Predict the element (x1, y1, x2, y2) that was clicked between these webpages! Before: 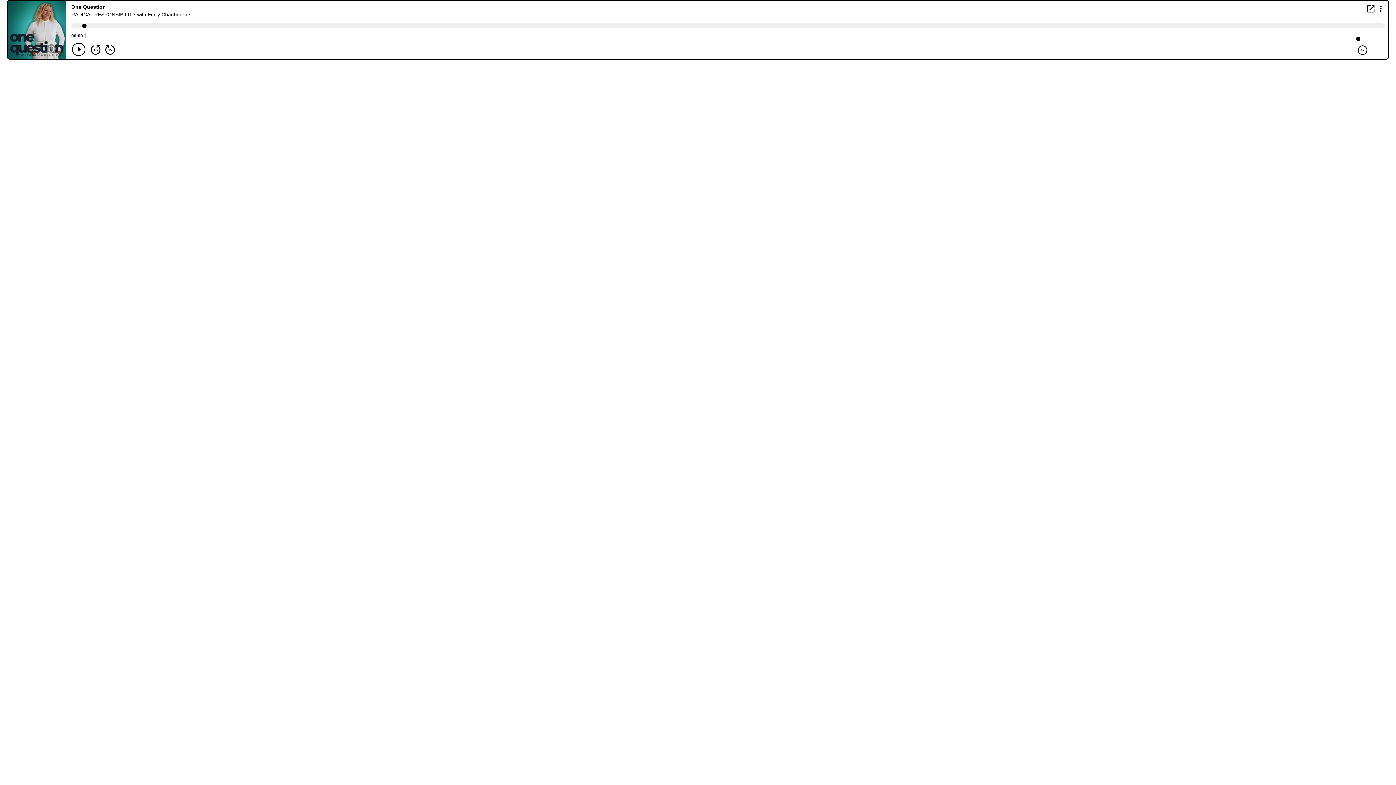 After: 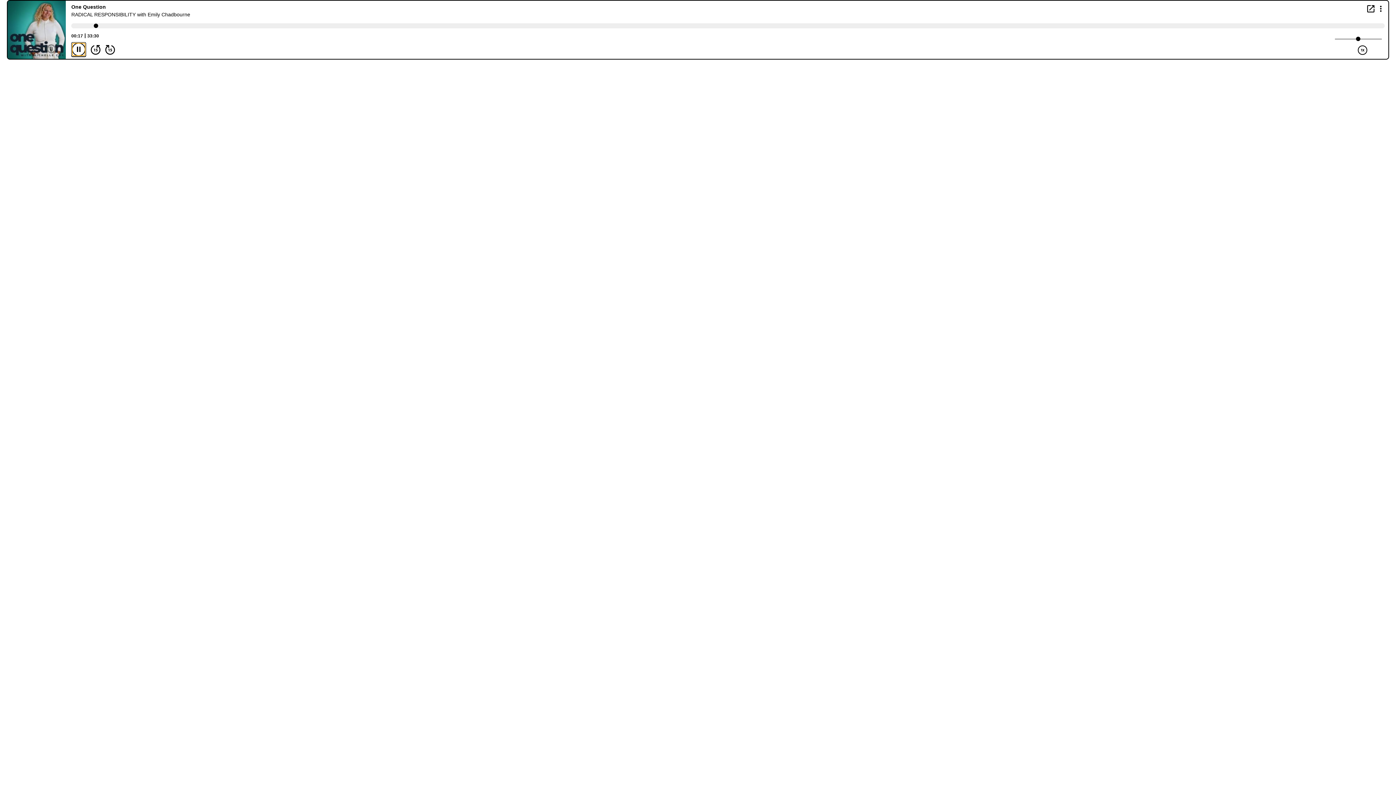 Action: bbox: (72, 42, 85, 56) label: Play/Pause Button